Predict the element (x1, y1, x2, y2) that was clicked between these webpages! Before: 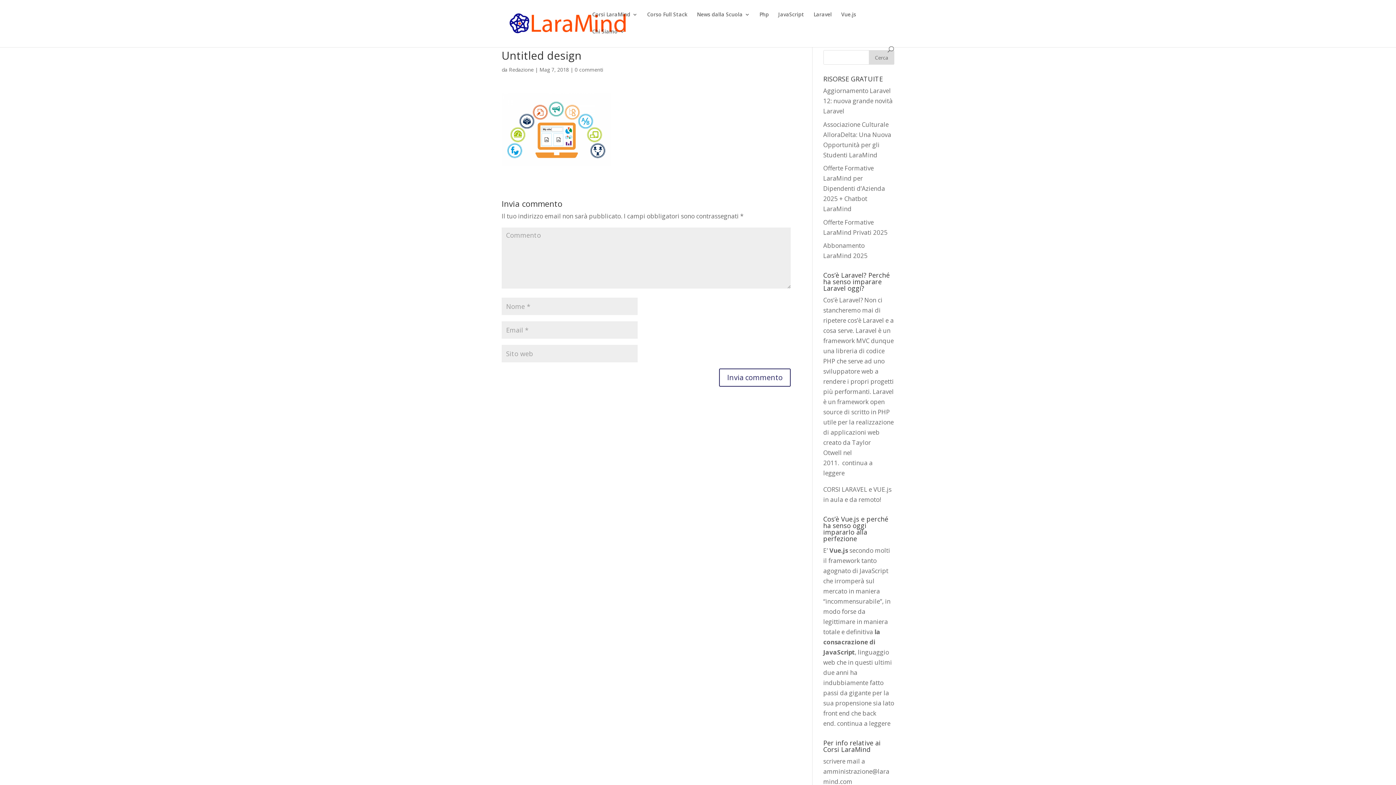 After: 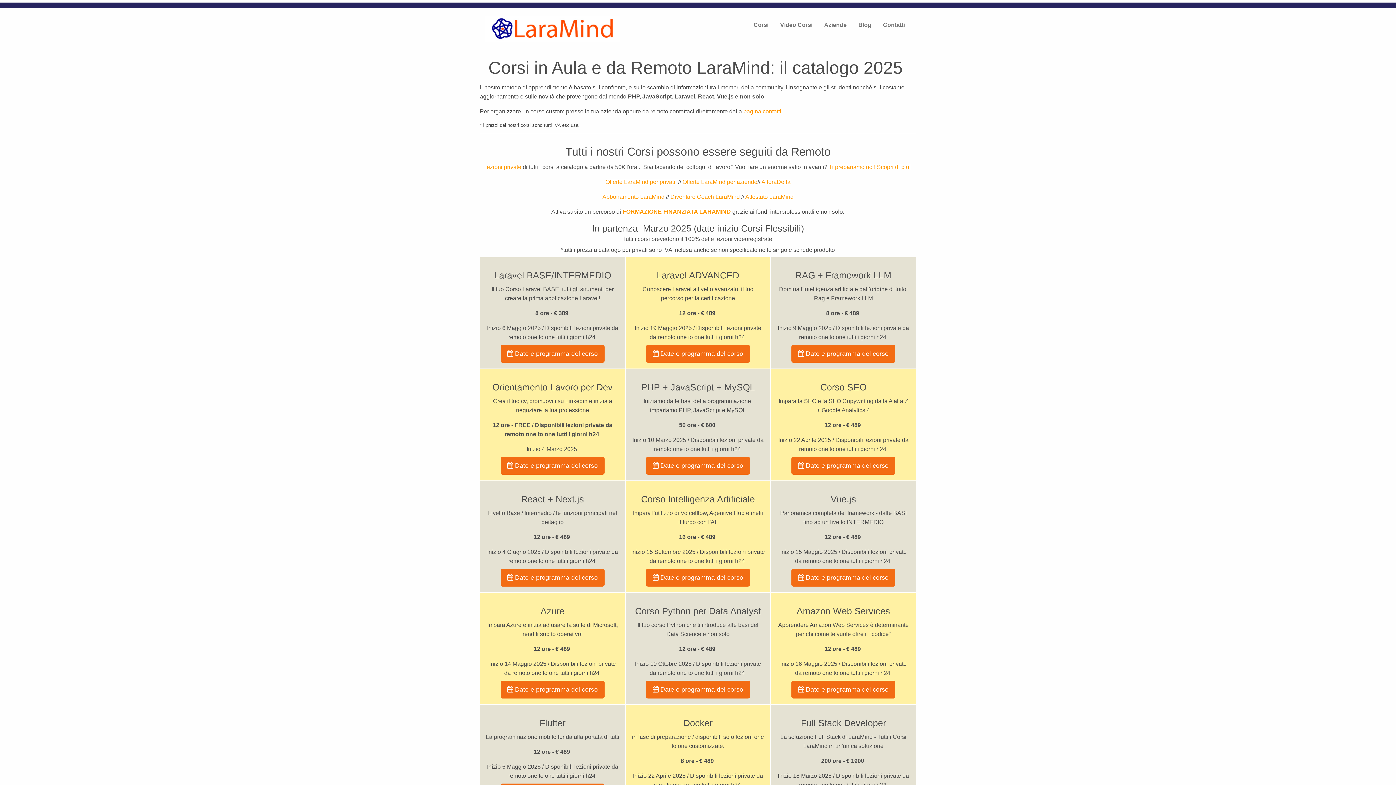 Action: bbox: (592, 12, 637, 29) label: Corsi LaraMind